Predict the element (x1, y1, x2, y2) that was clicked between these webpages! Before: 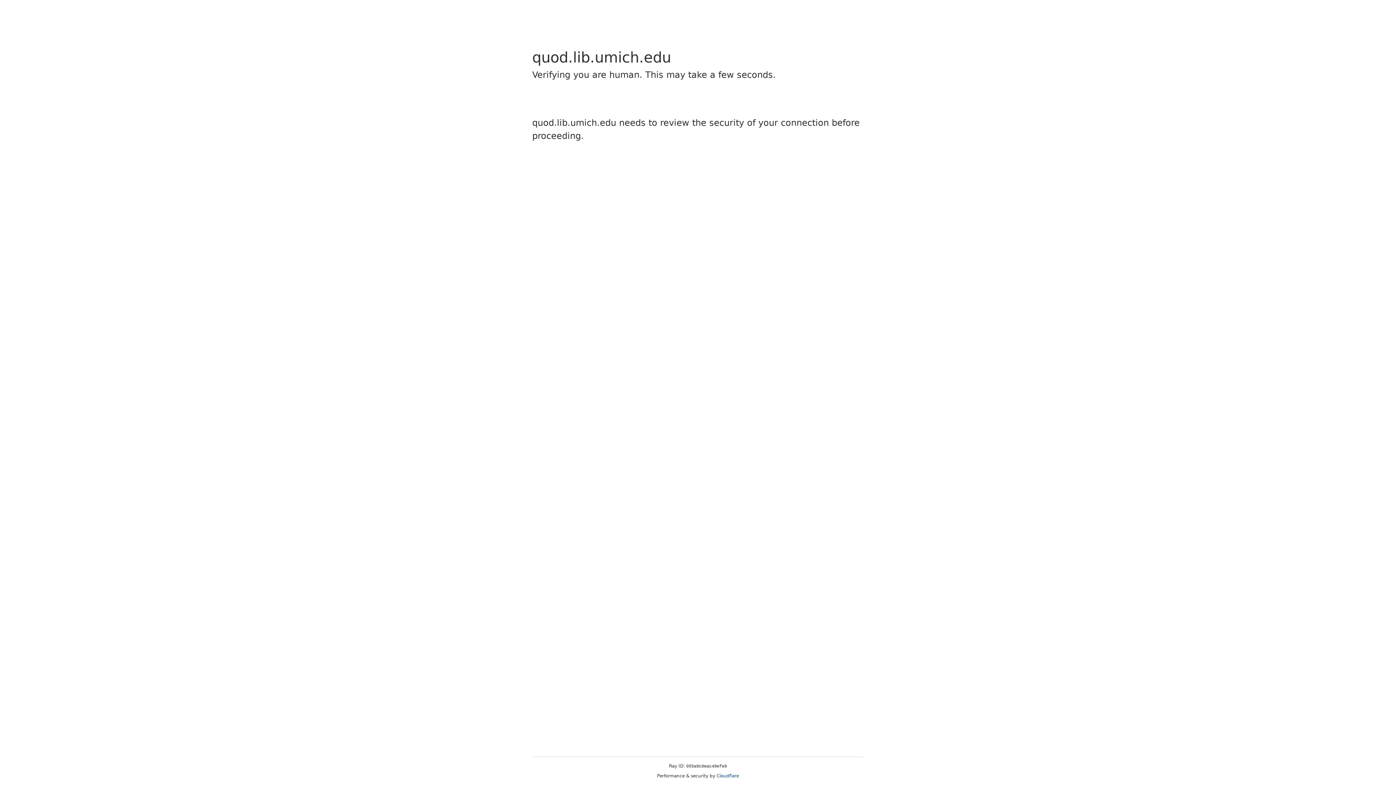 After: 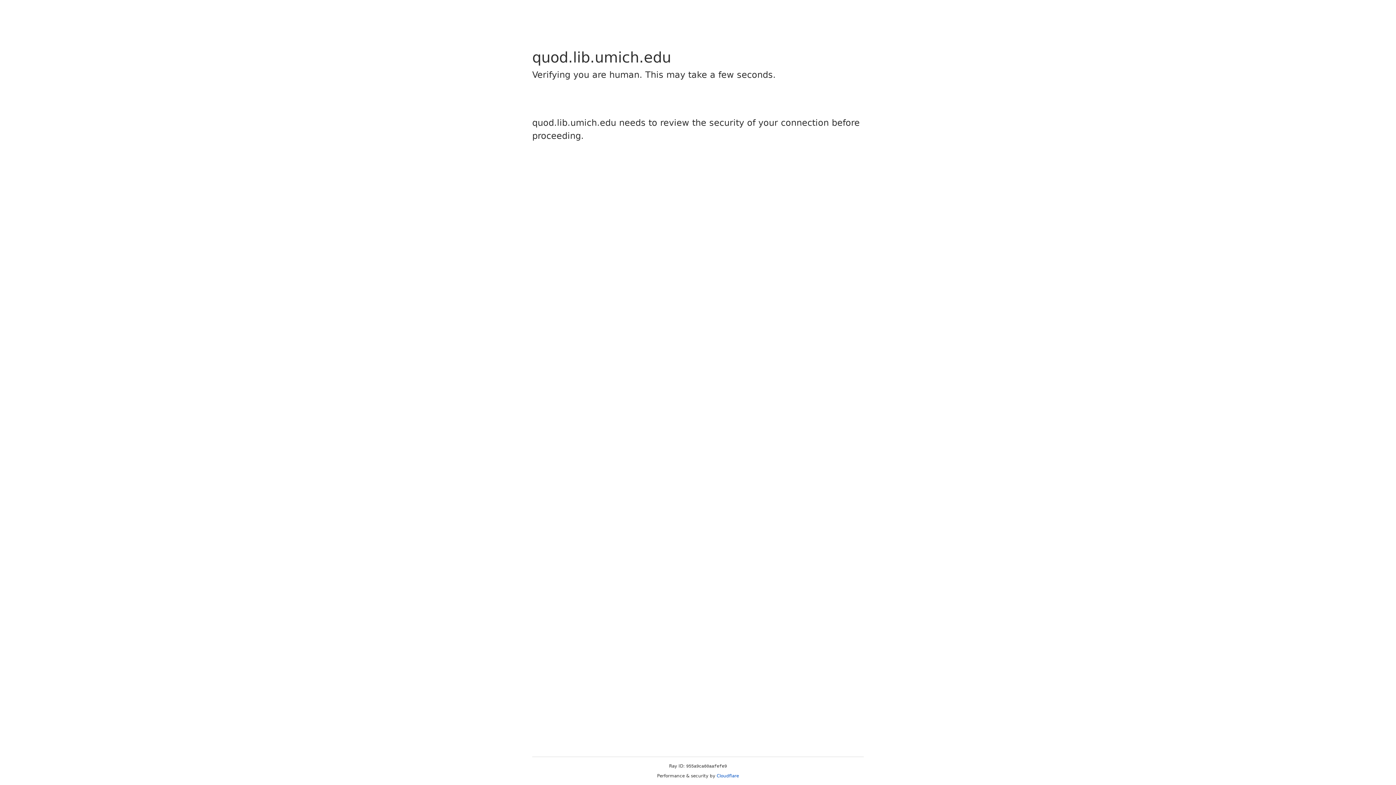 Action: bbox: (716, 773, 739, 778) label: Cloudflare